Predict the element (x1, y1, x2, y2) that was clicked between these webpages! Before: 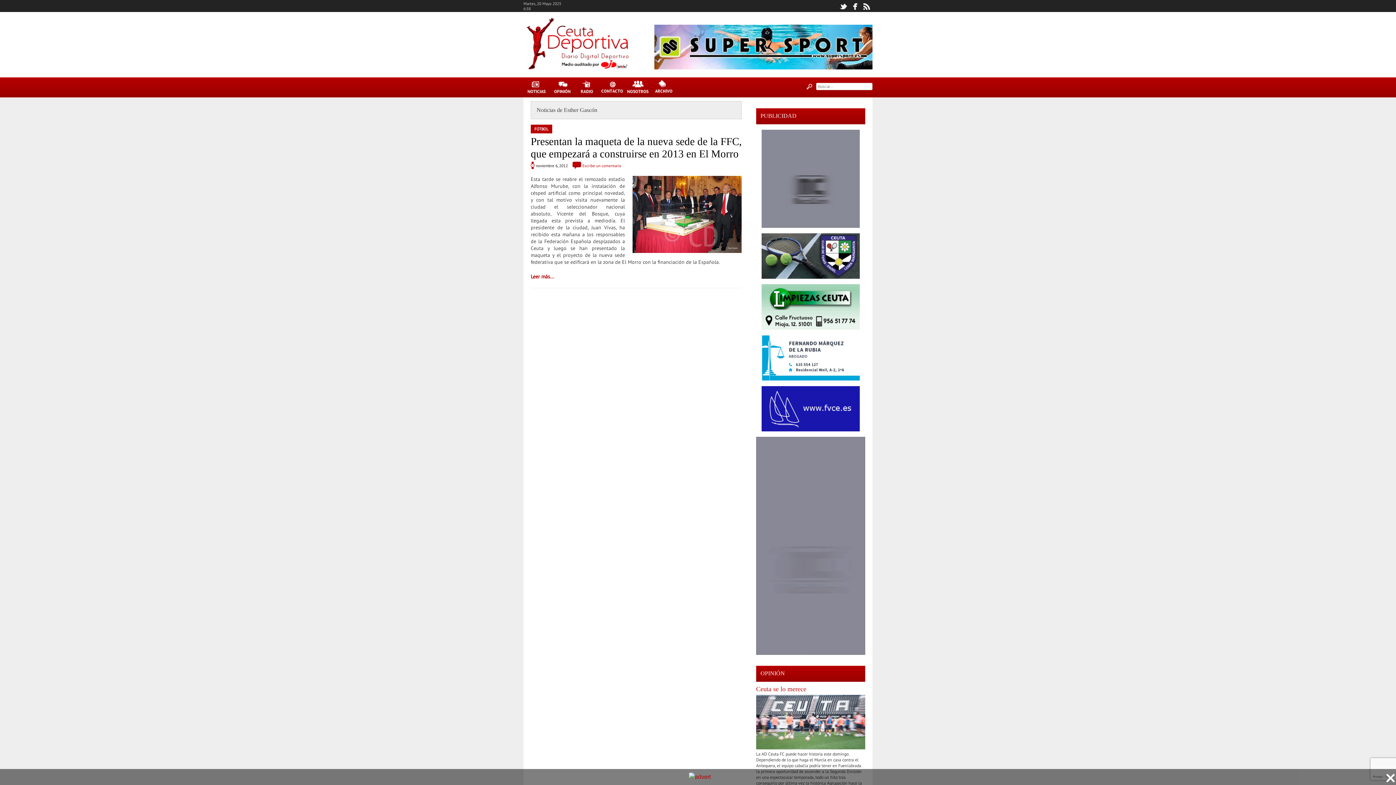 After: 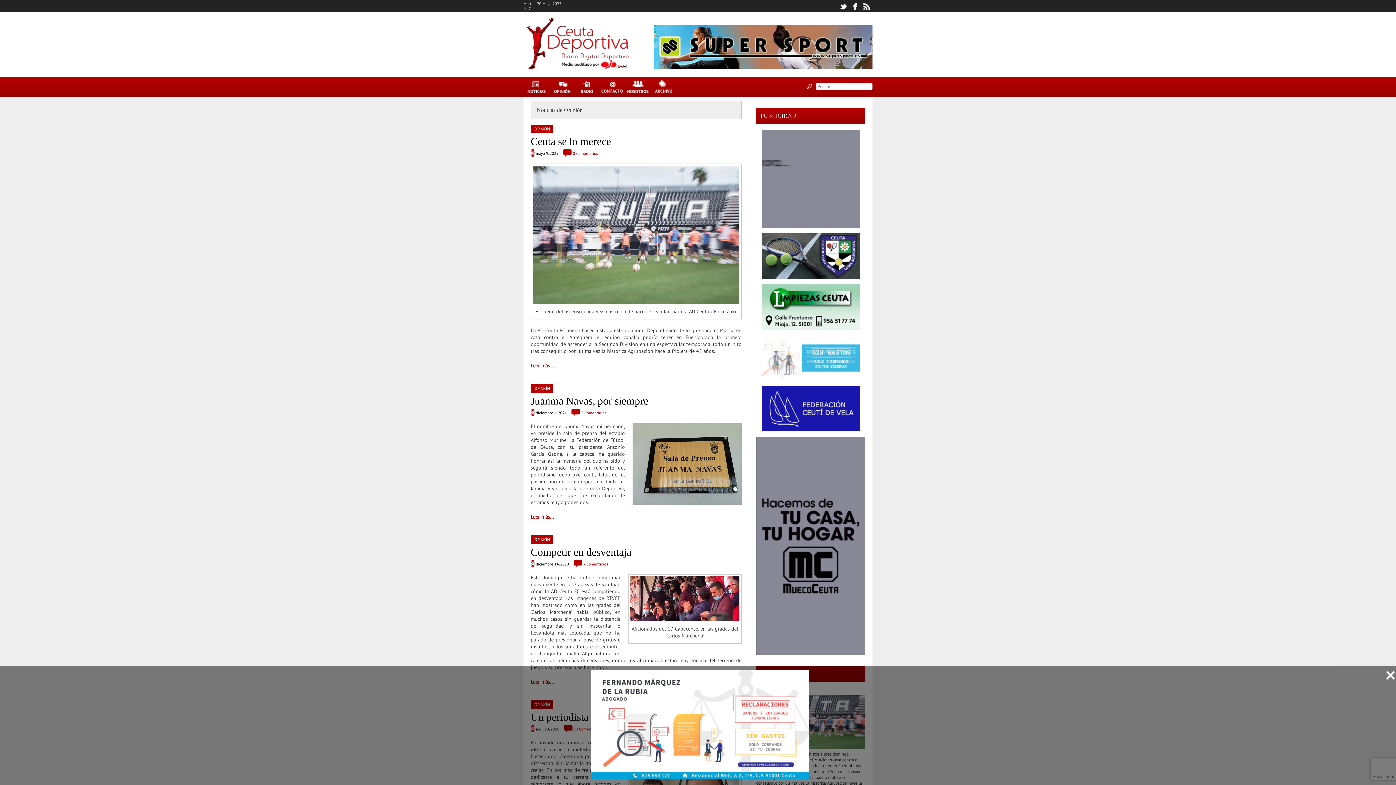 Action: bbox: (549, 77, 574, 99)